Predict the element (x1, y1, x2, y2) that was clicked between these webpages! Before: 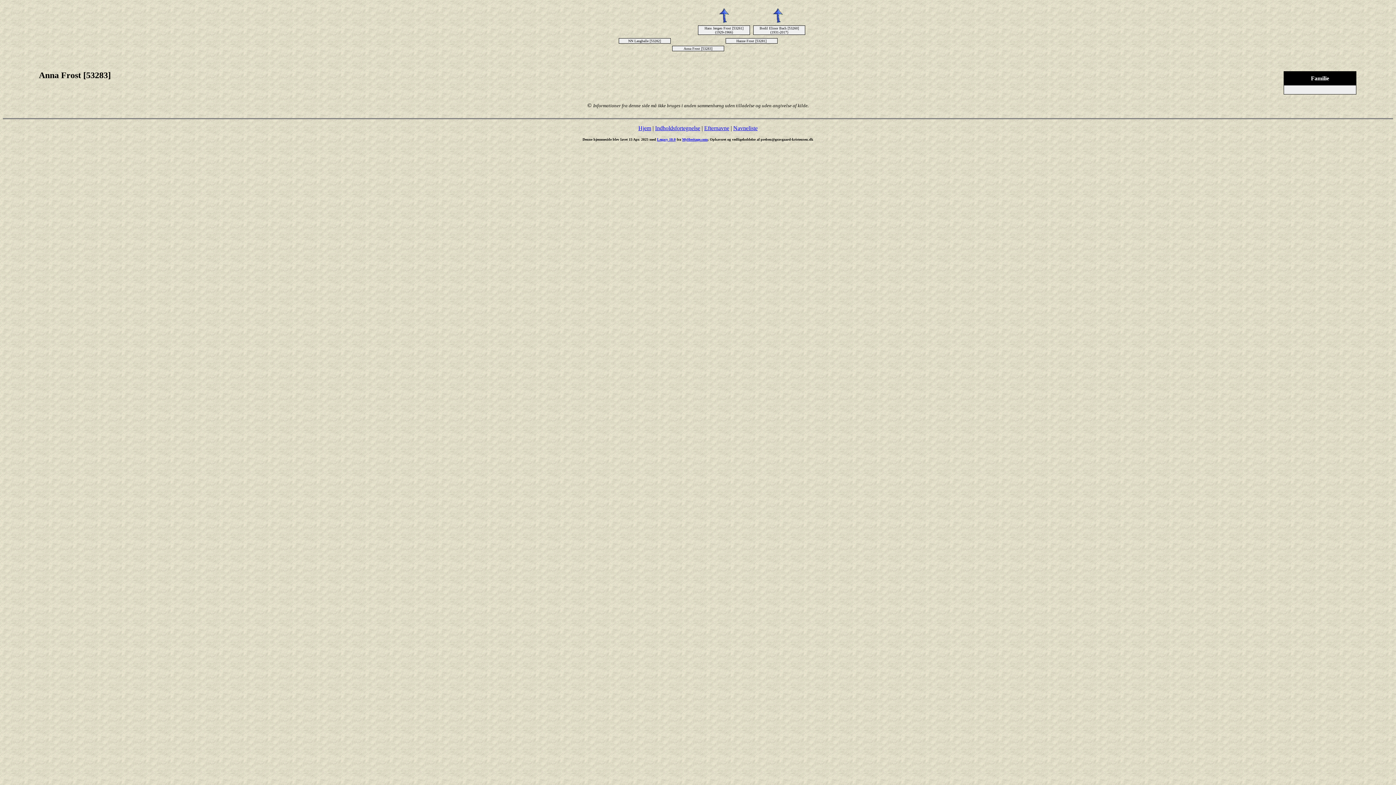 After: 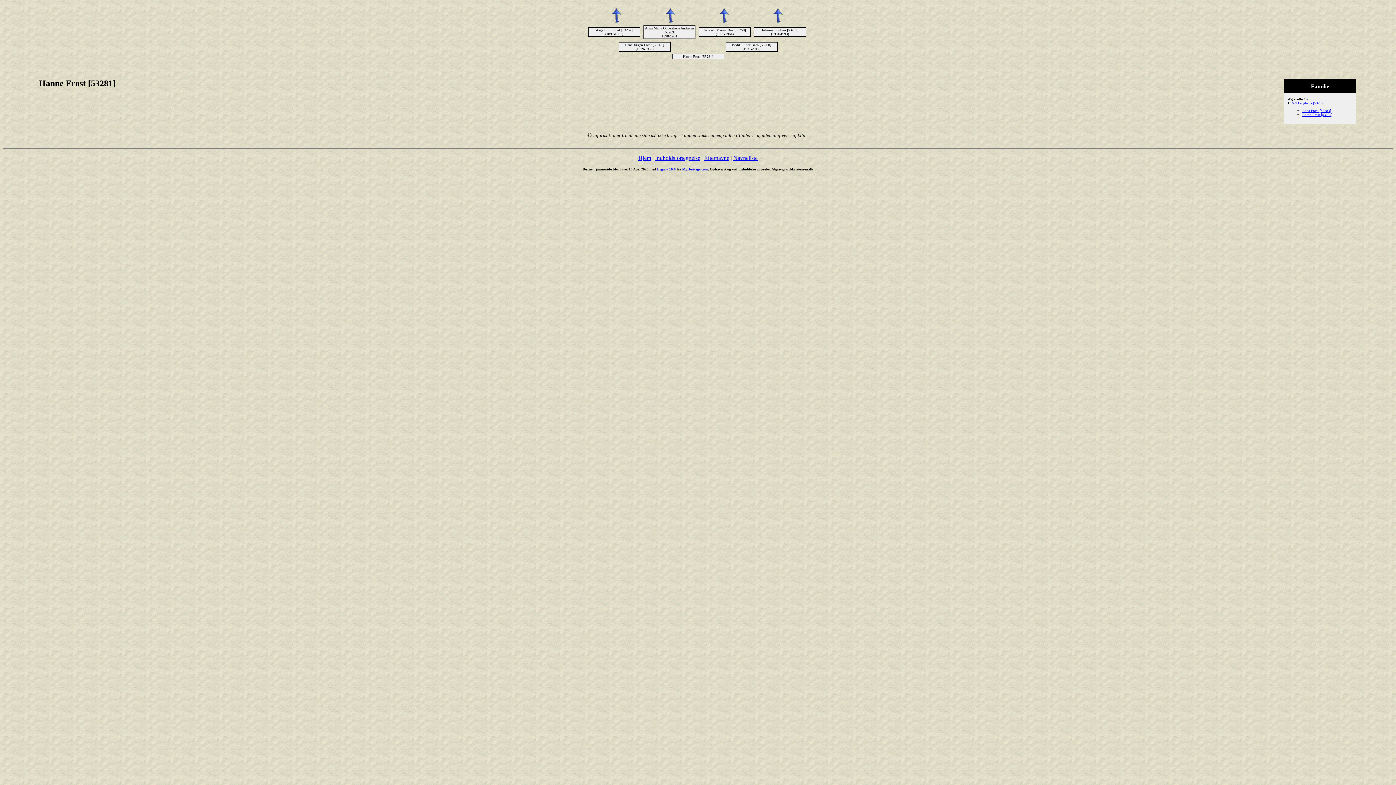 Action: bbox: (770, 18, 787, 24)